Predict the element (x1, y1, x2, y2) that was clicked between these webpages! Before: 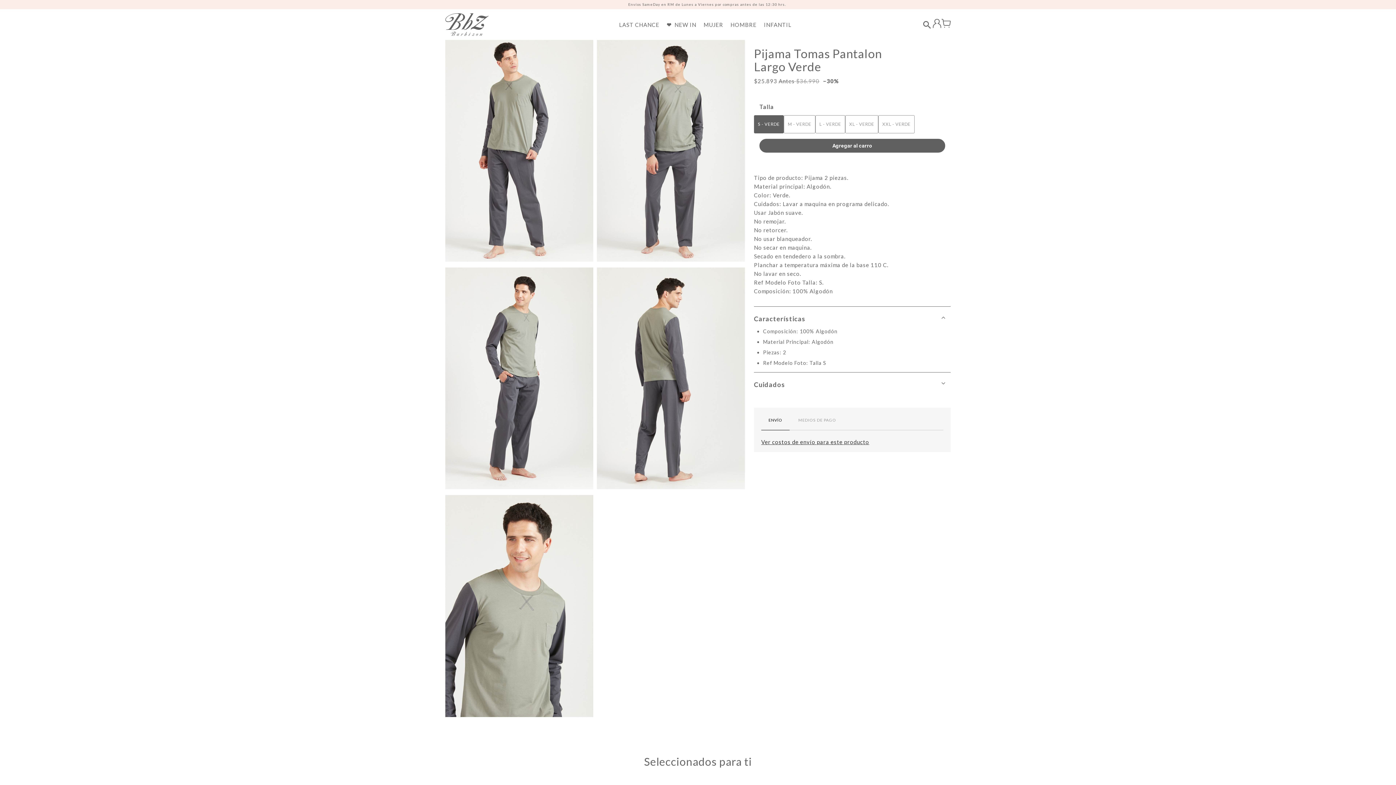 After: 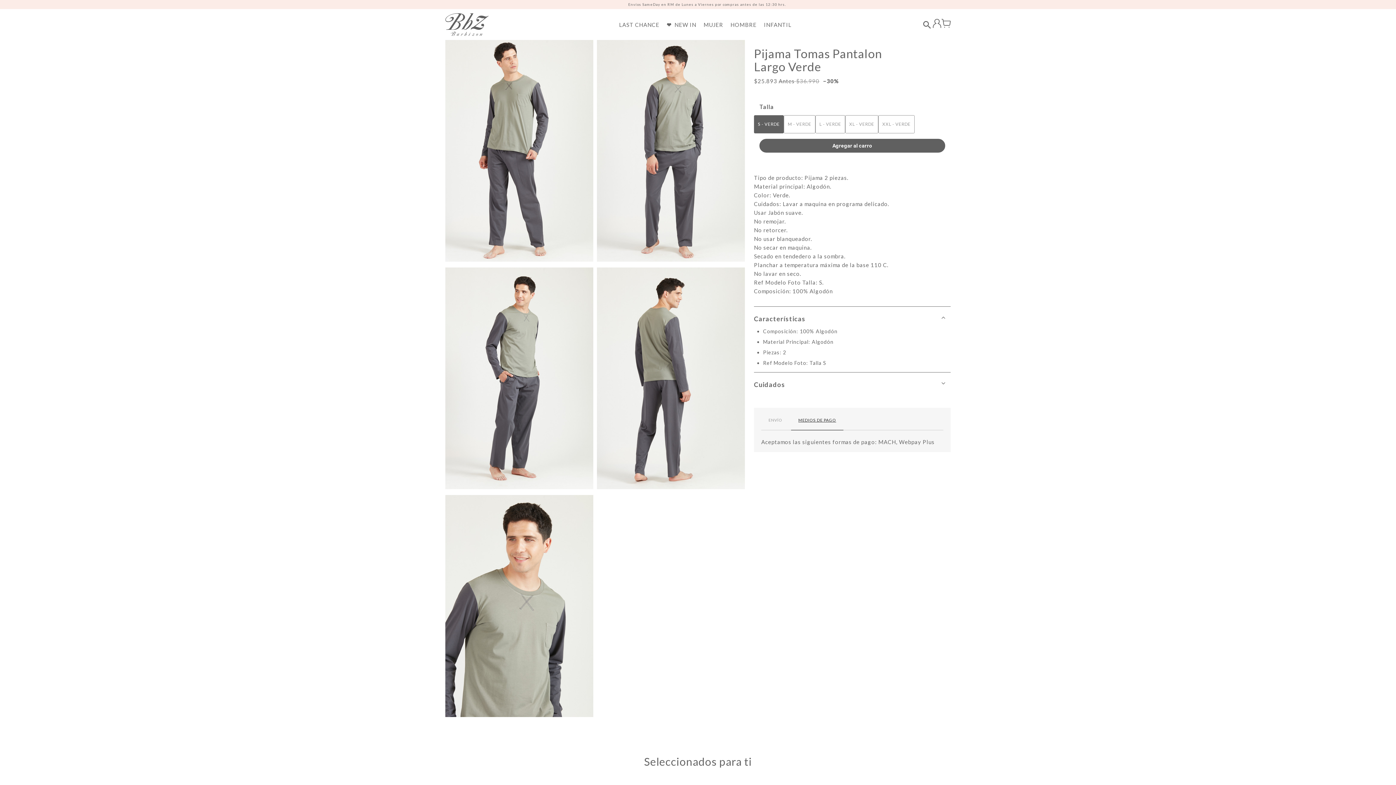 Action: bbox: (798, 417, 836, 422) label: MEDIOS DE PAGO